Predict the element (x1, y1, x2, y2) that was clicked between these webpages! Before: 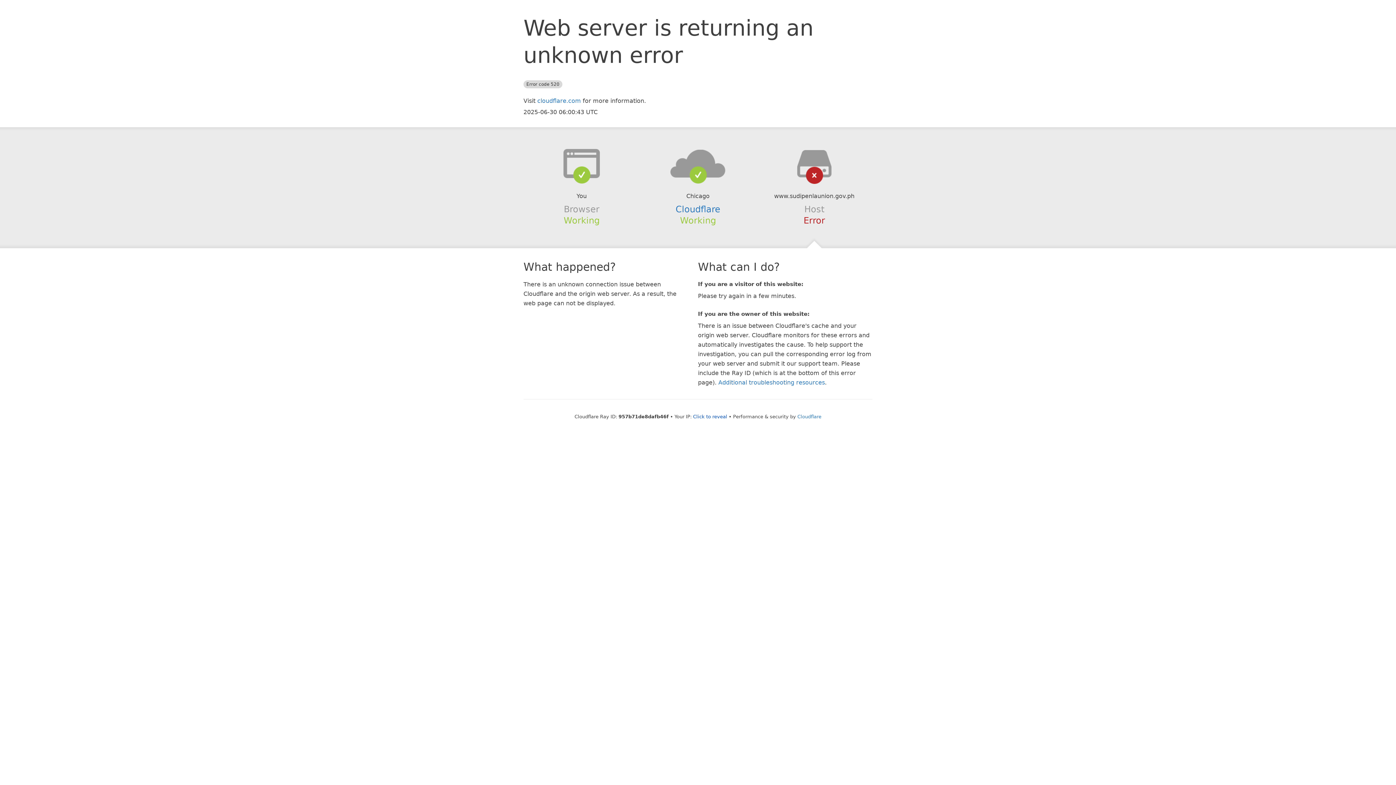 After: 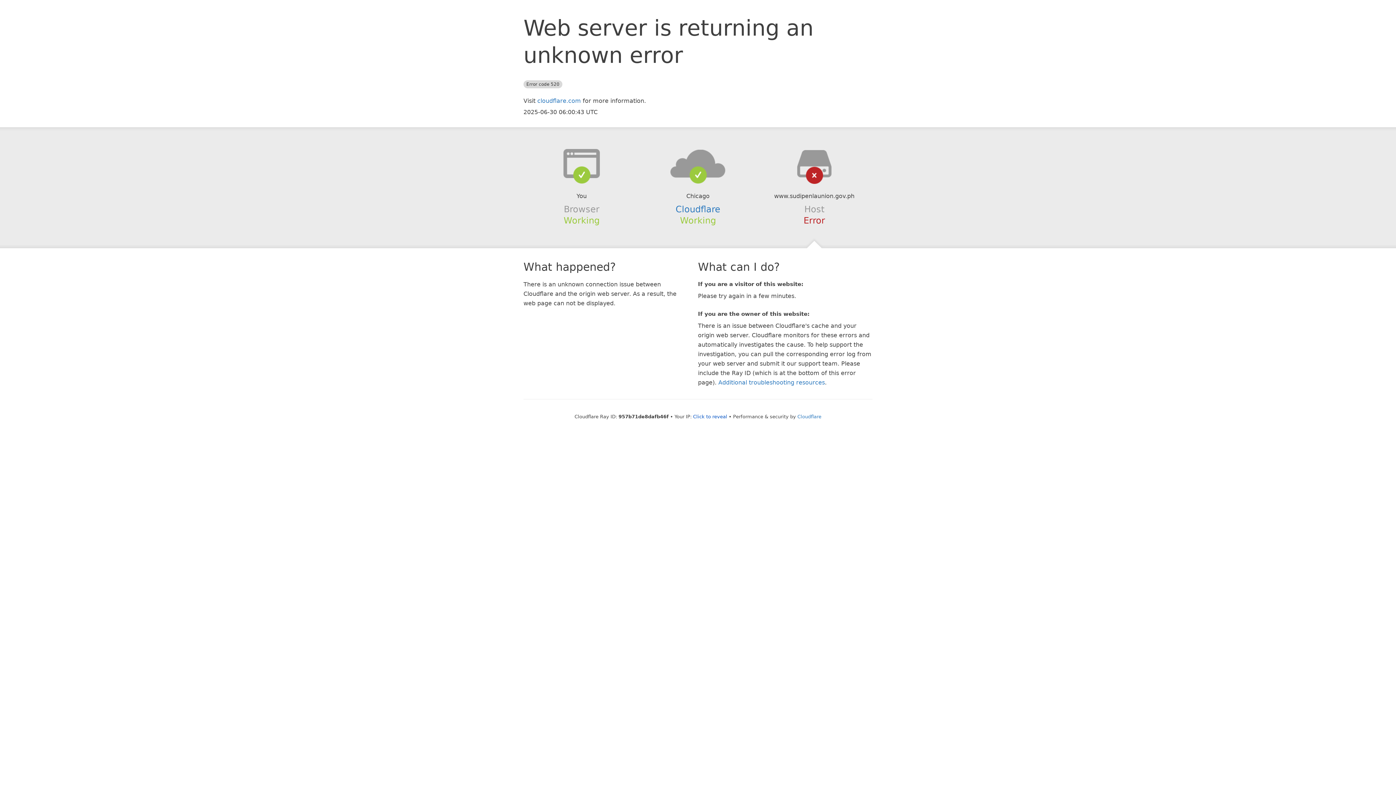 Action: bbox: (639, 148, 756, 178)